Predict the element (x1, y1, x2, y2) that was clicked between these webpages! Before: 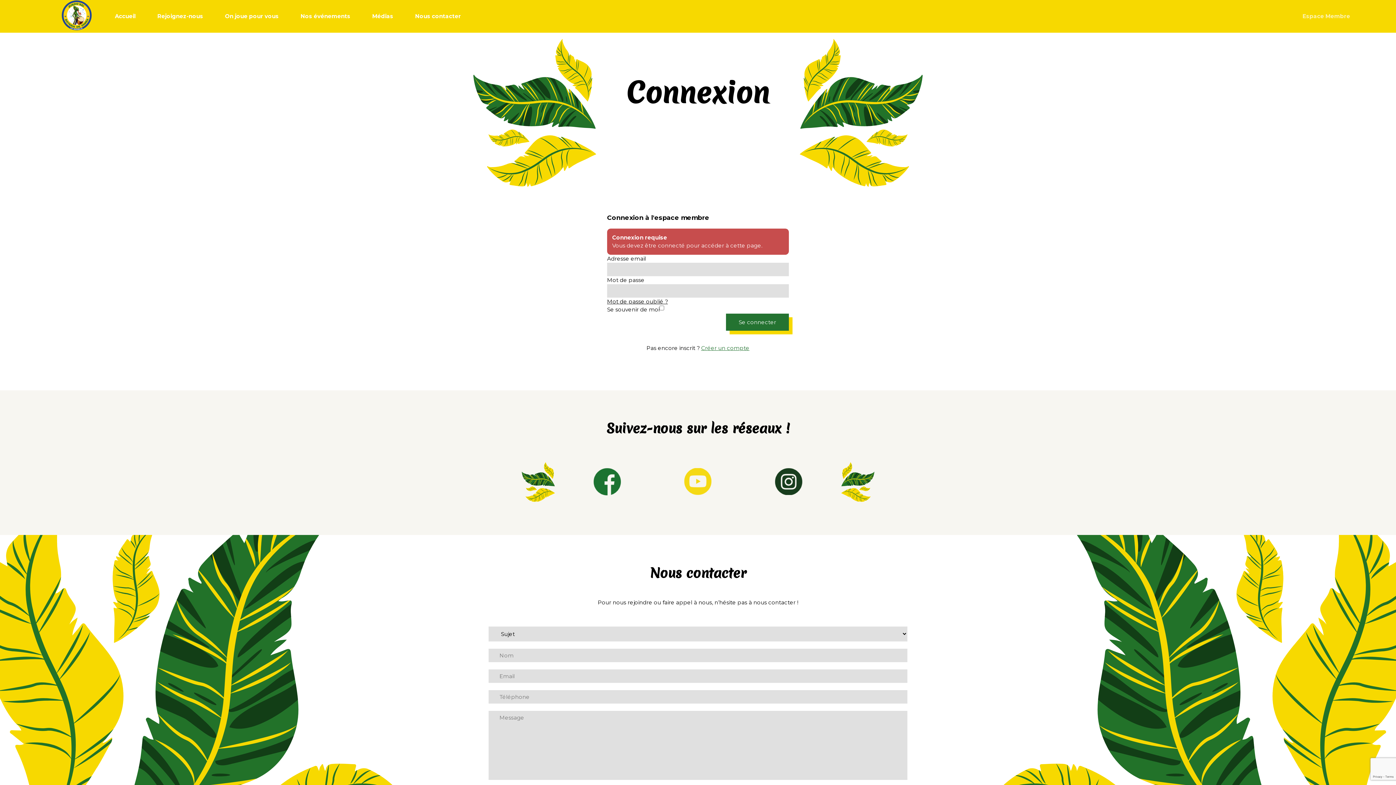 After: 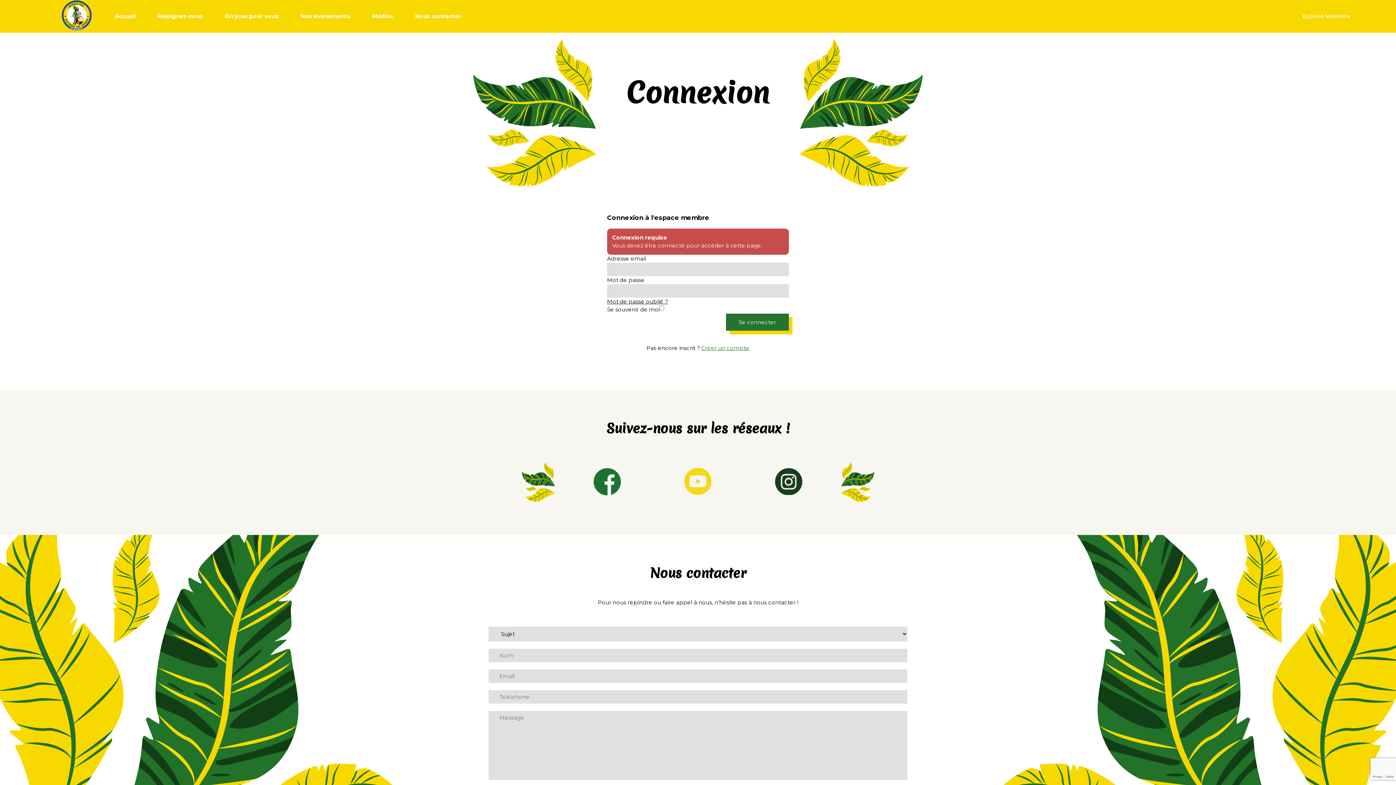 Action: bbox: (1302, 12, 1350, 19) label: Espace Membre